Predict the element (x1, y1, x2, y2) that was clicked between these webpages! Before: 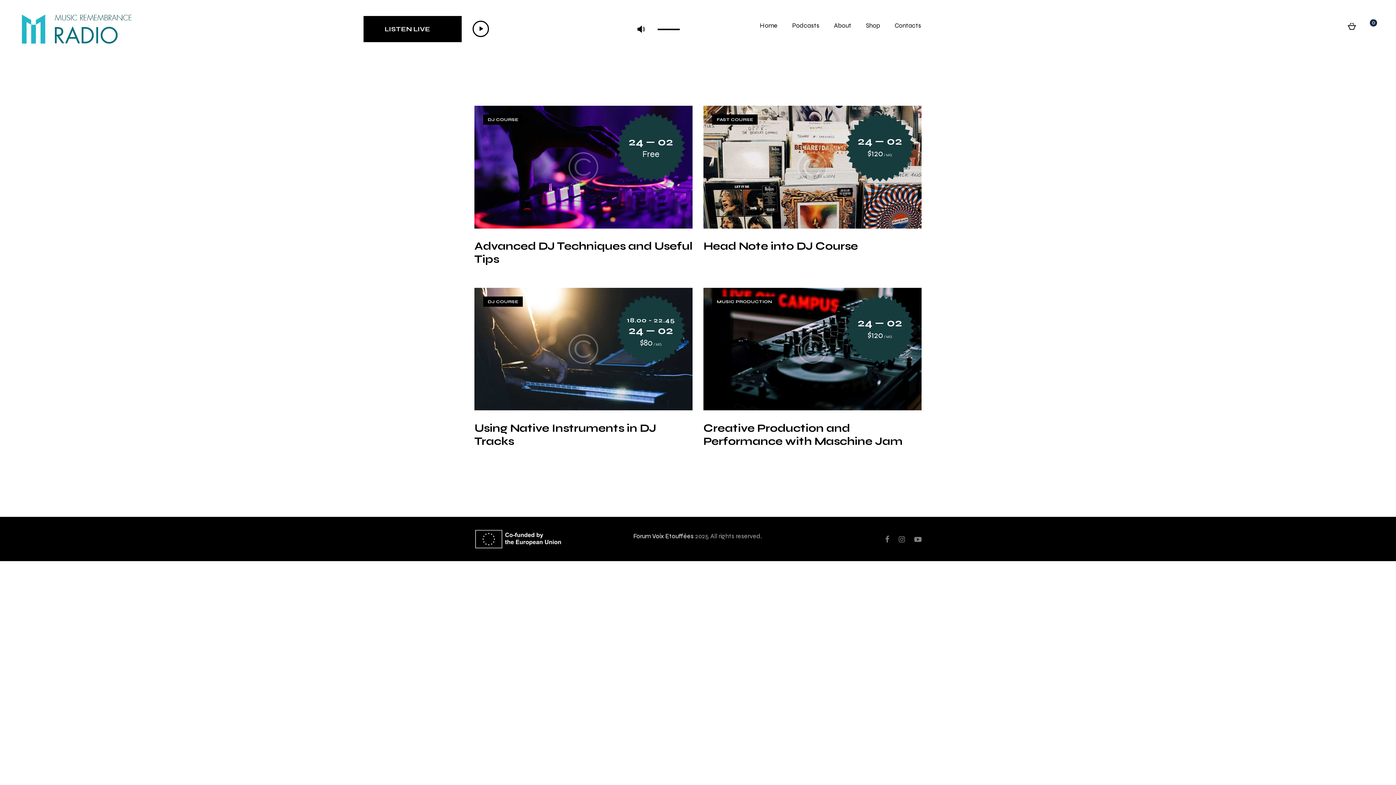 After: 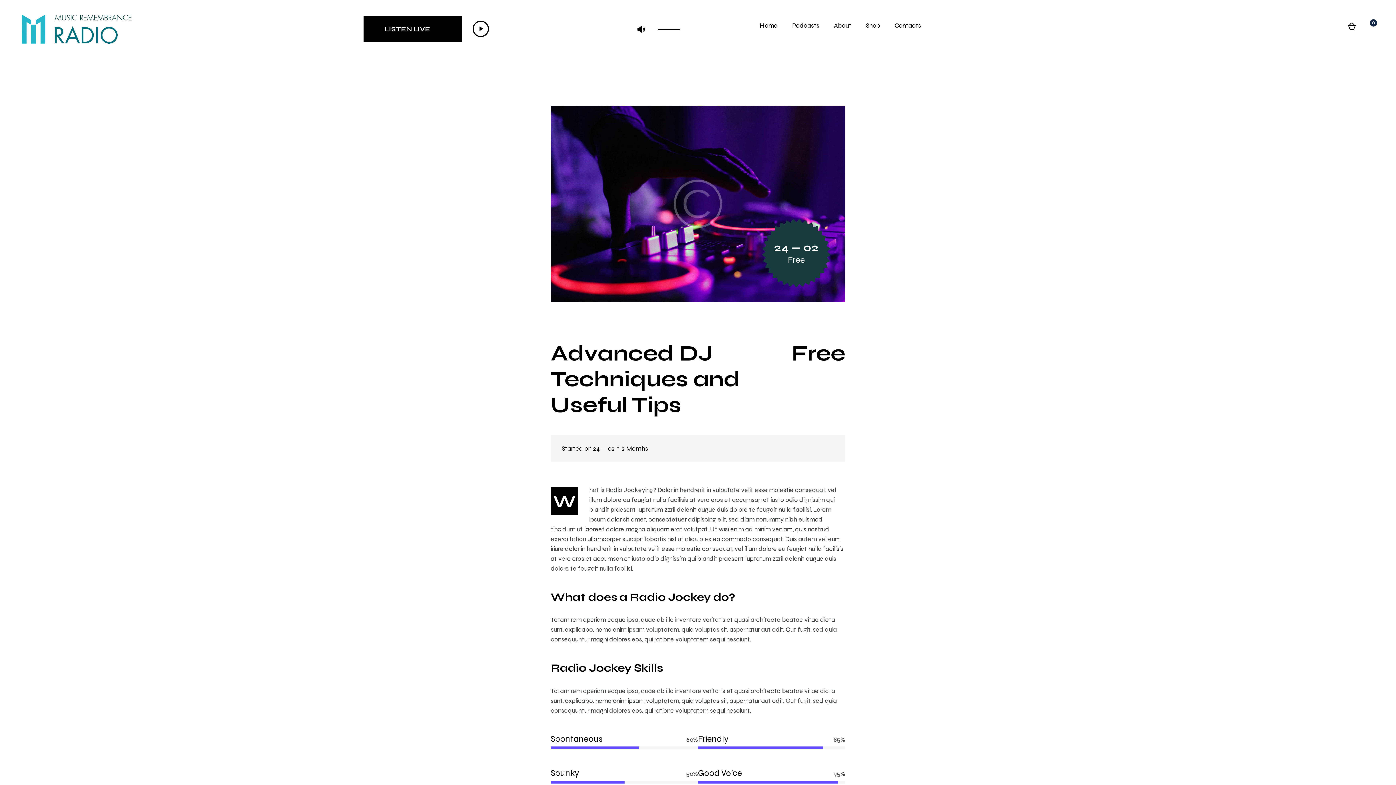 Action: label: Advanced DJ Techniques and Useful Tips bbox: (474, 239, 692, 265)